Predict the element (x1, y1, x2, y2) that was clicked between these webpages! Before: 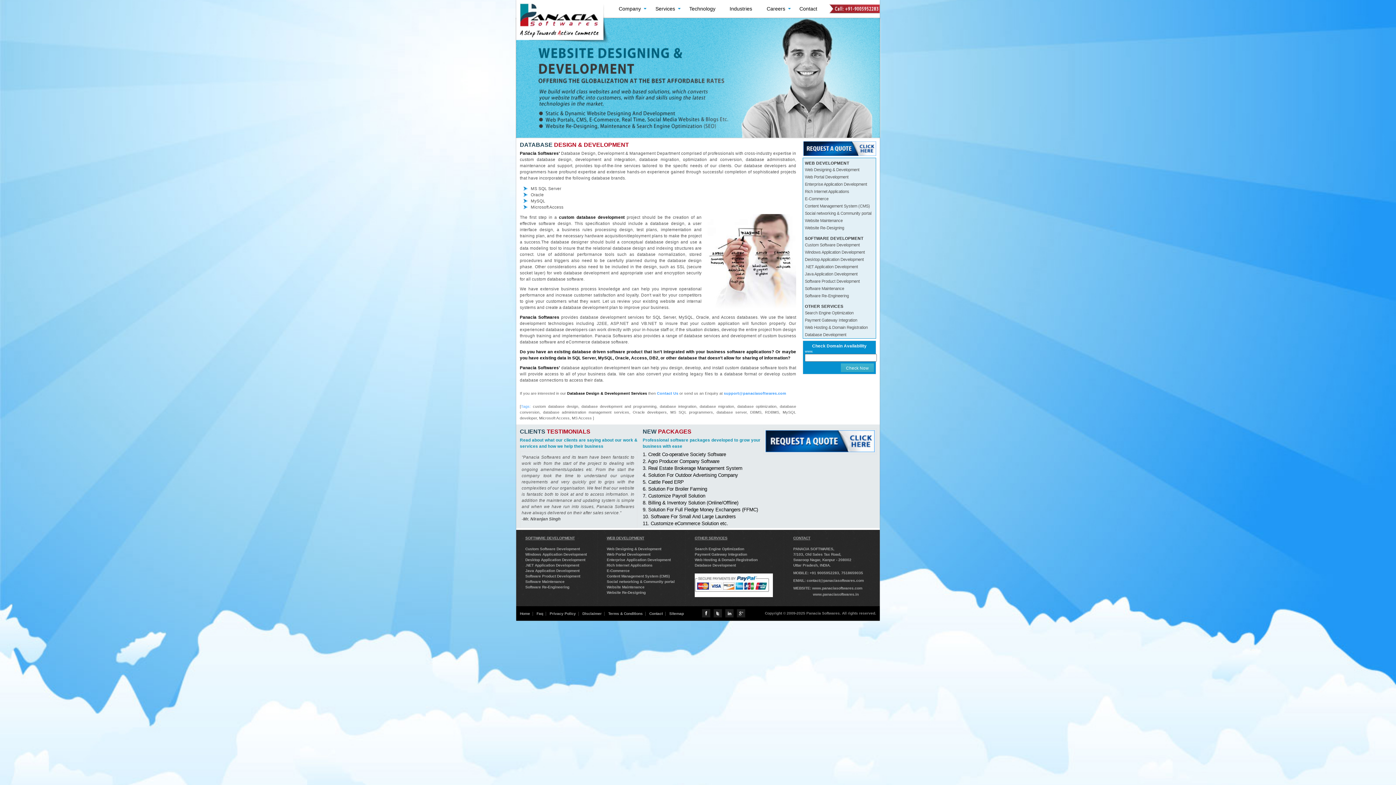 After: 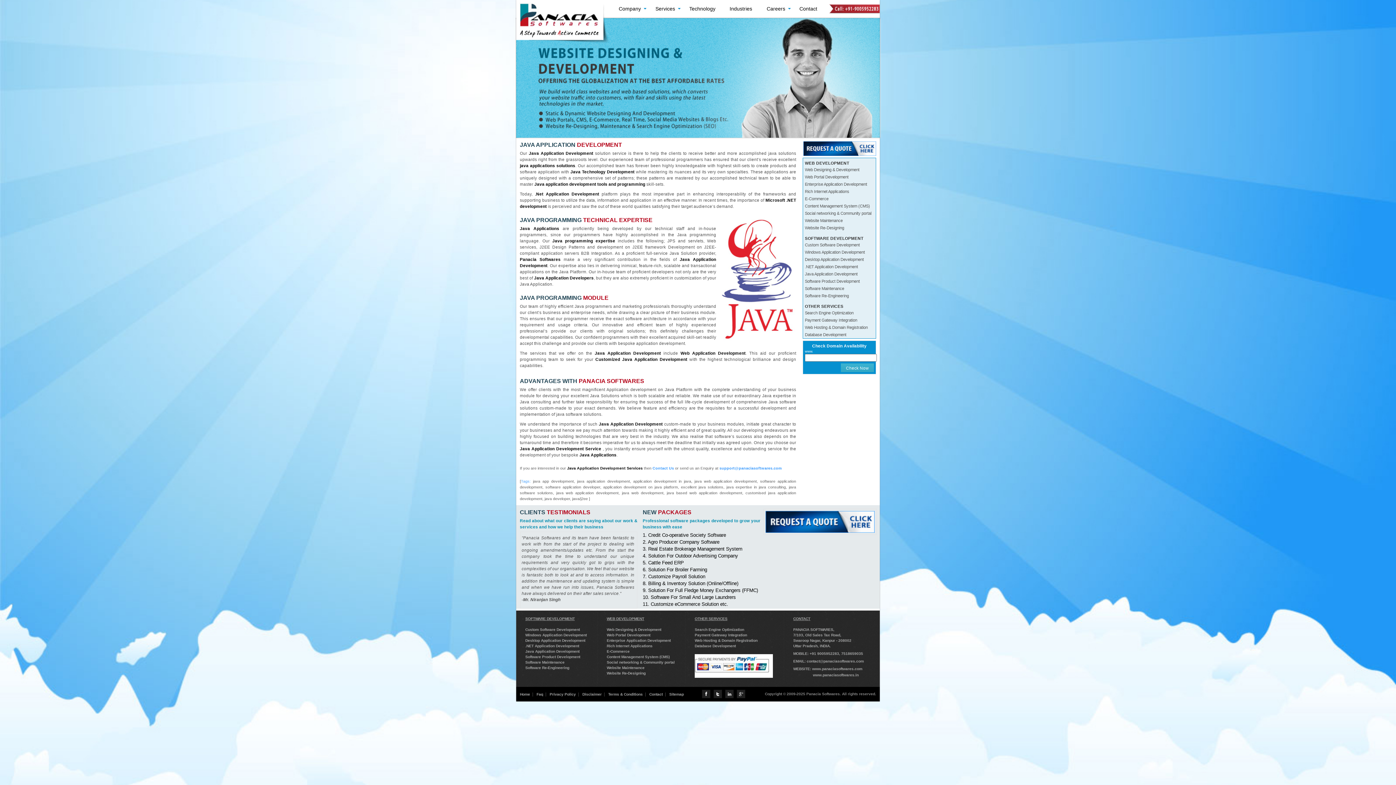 Action: label: Java Application Development bbox: (525, 569, 579, 573)